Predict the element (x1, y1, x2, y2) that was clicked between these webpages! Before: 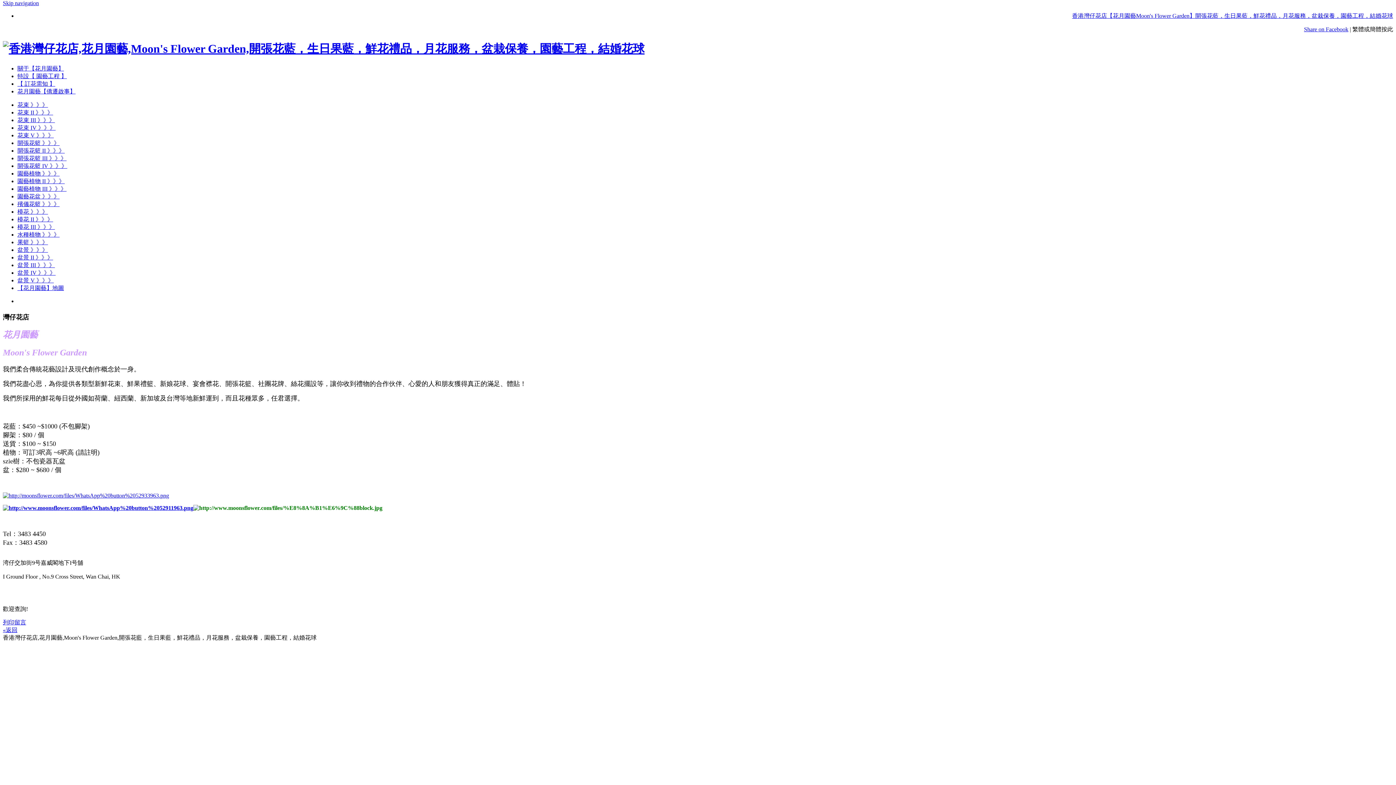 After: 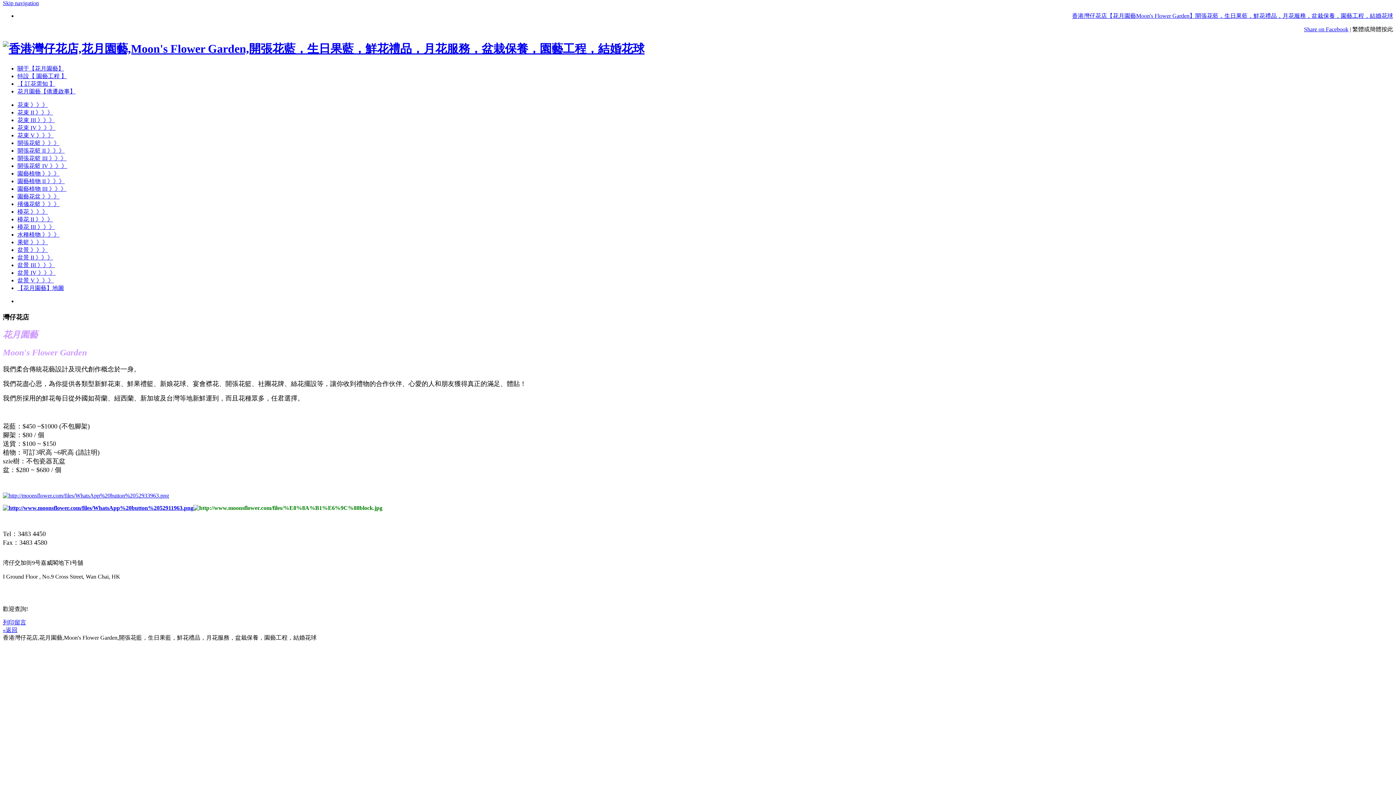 Action: bbox: (17, 223, 54, 230) label: 檯花 III 》》》